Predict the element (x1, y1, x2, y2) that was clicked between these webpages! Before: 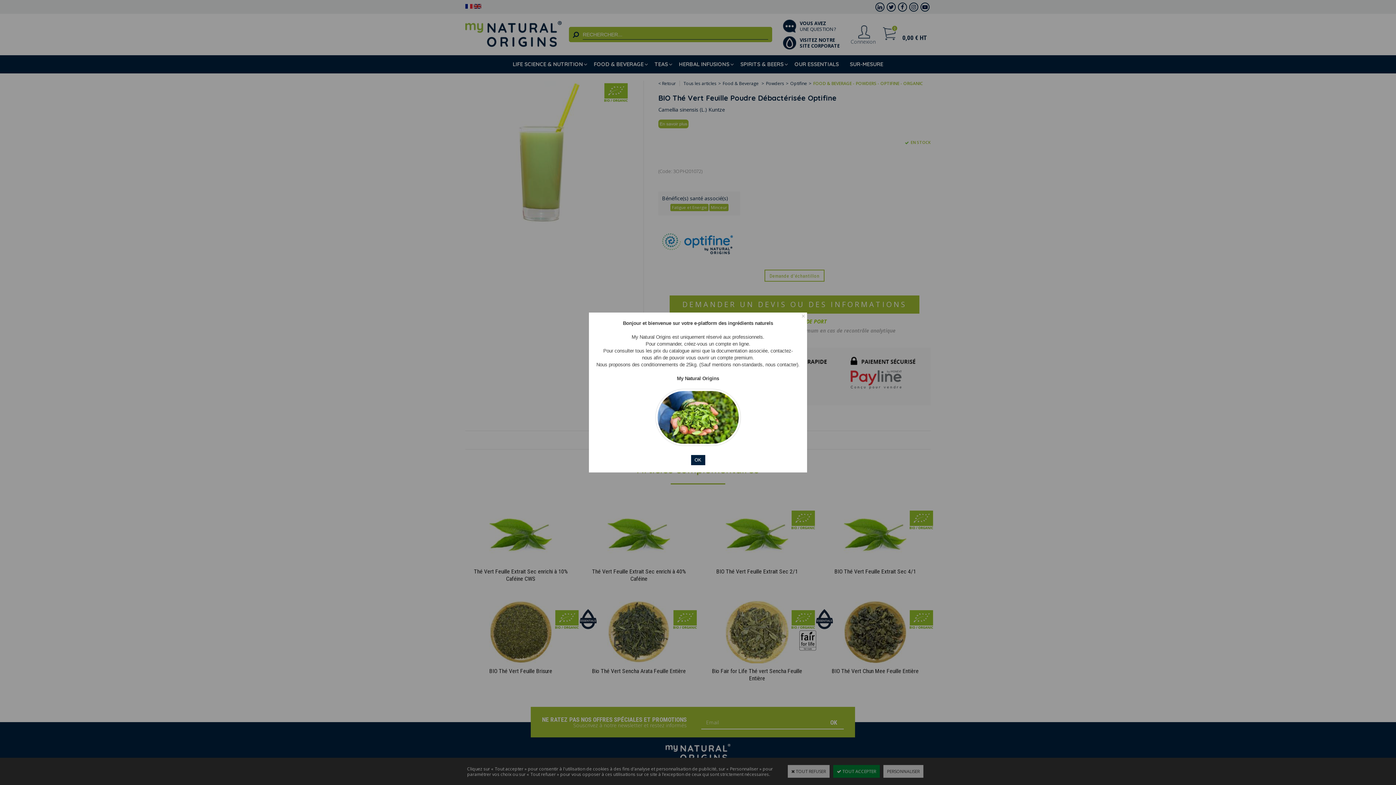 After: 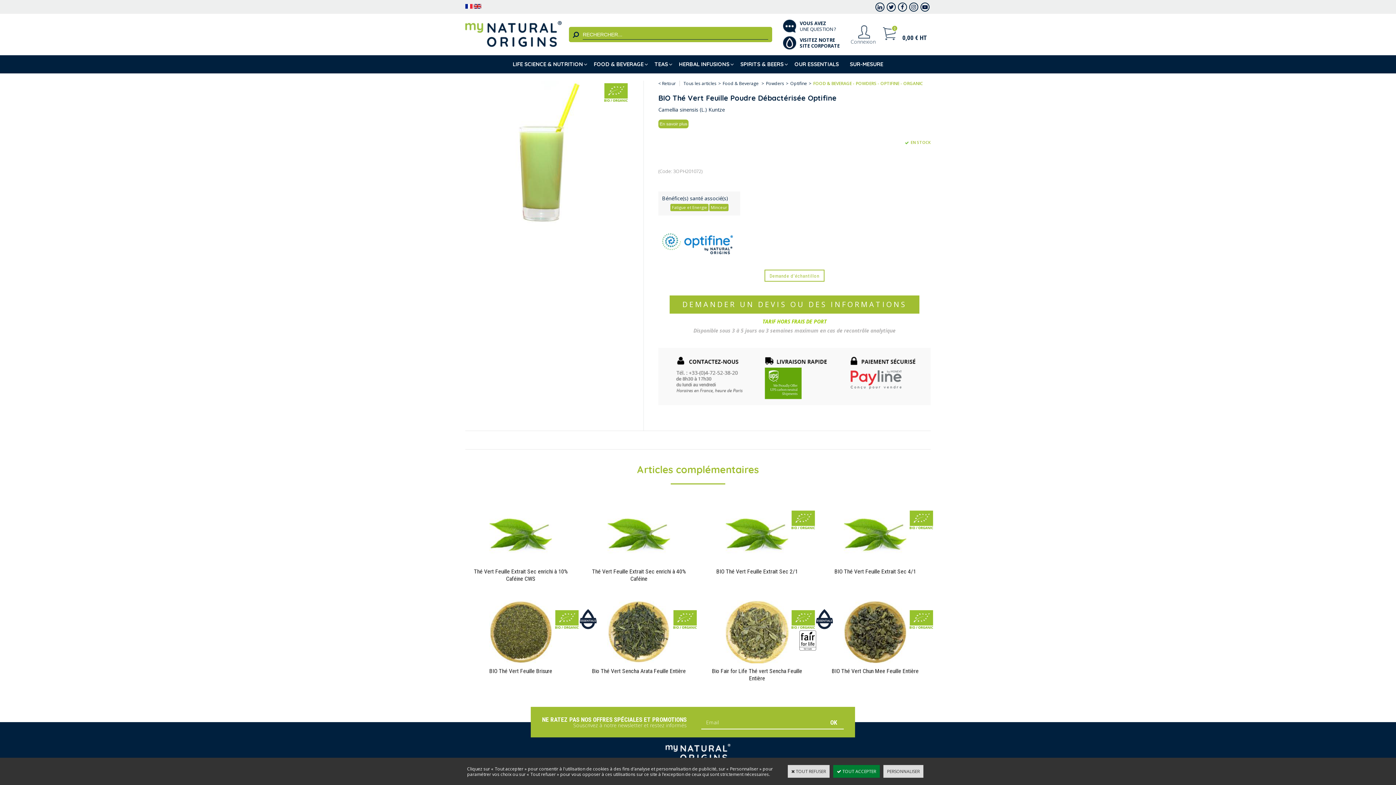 Action: label: OK bbox: (691, 455, 705, 465)